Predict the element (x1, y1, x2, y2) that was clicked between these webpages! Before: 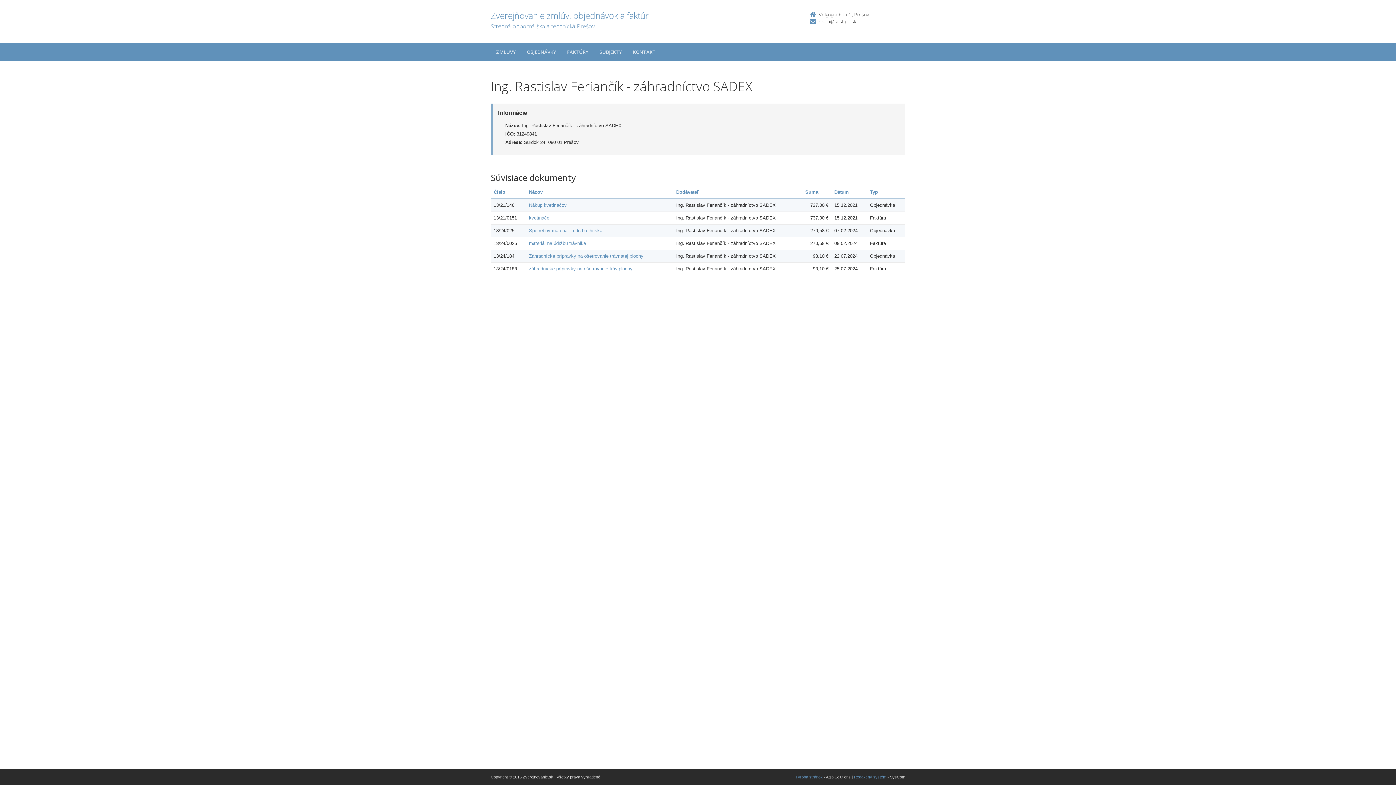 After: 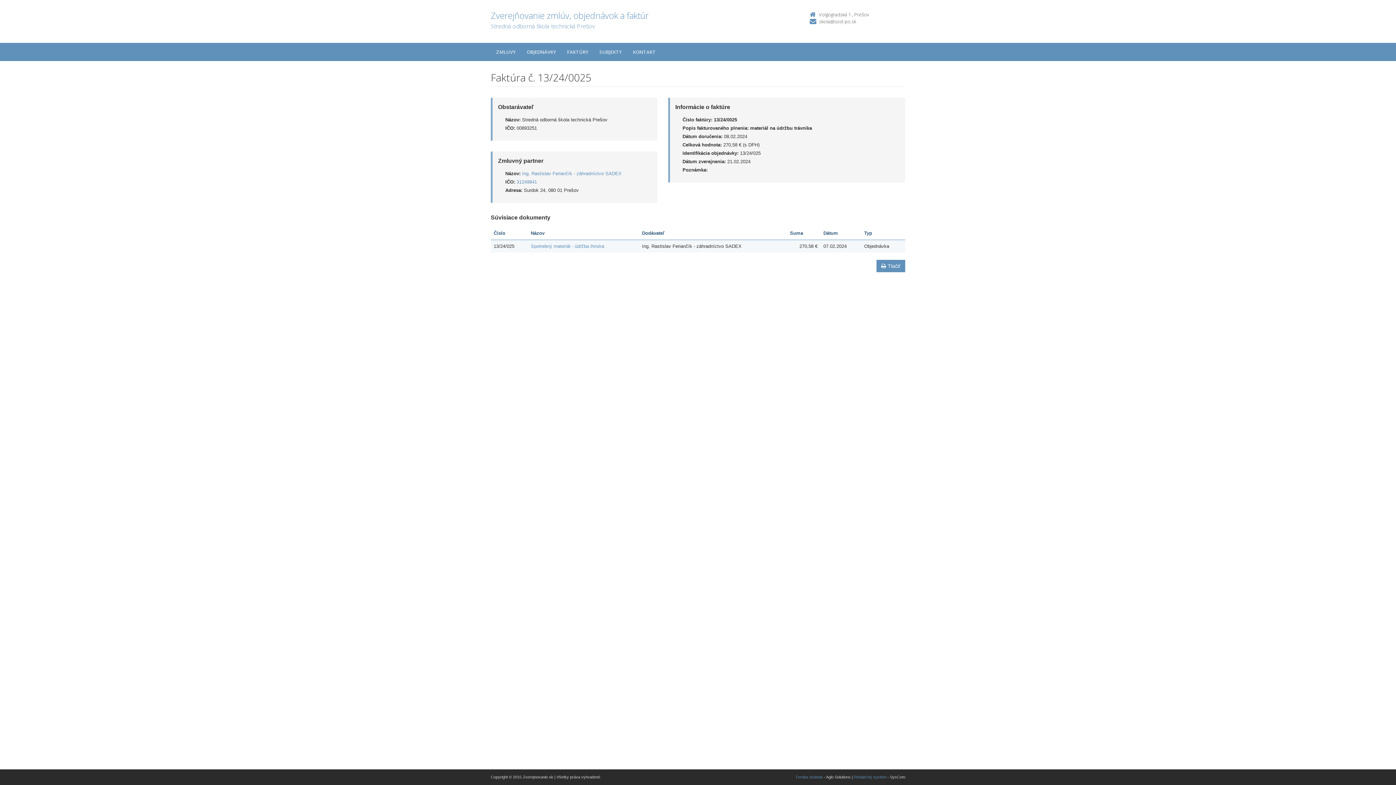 Action: bbox: (529, 240, 586, 246) label: materiál na údržbu trávnika